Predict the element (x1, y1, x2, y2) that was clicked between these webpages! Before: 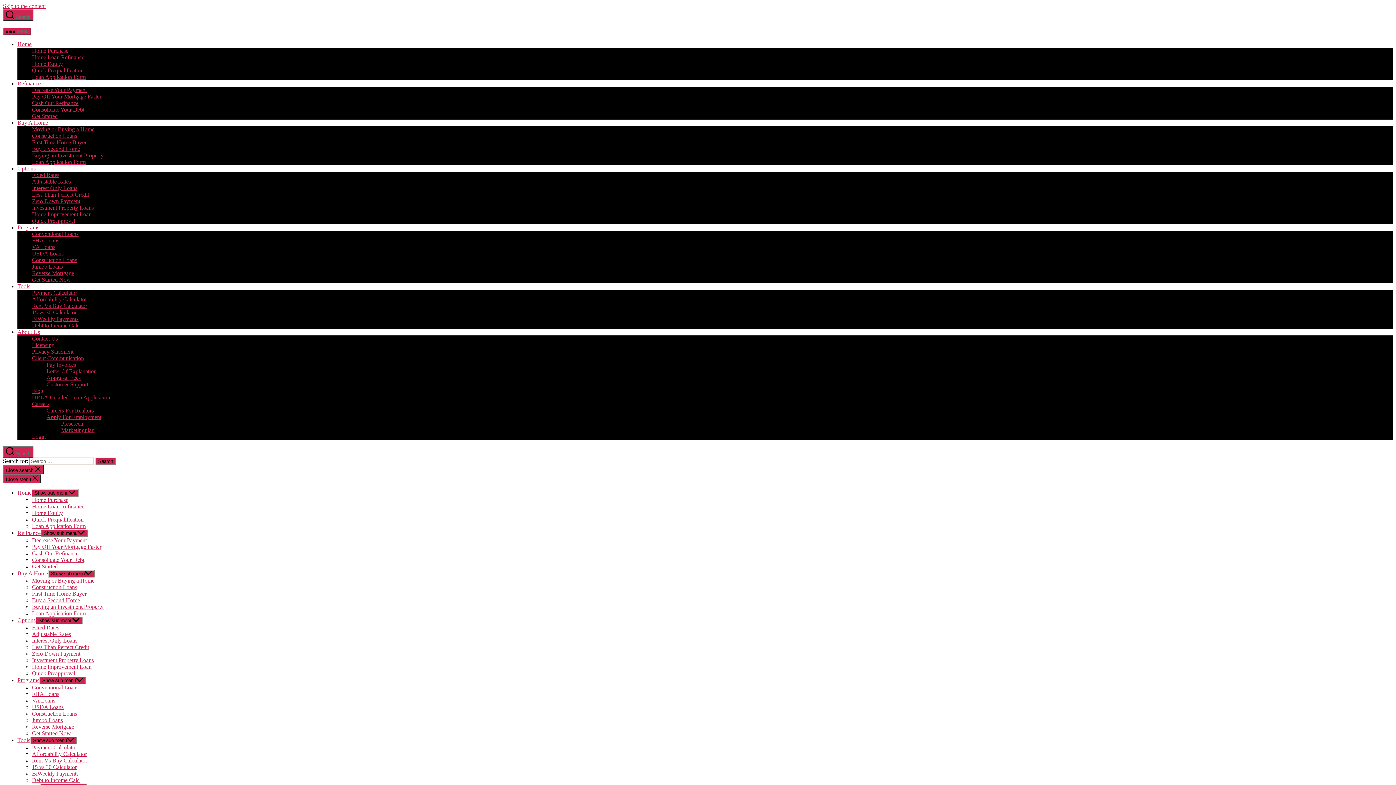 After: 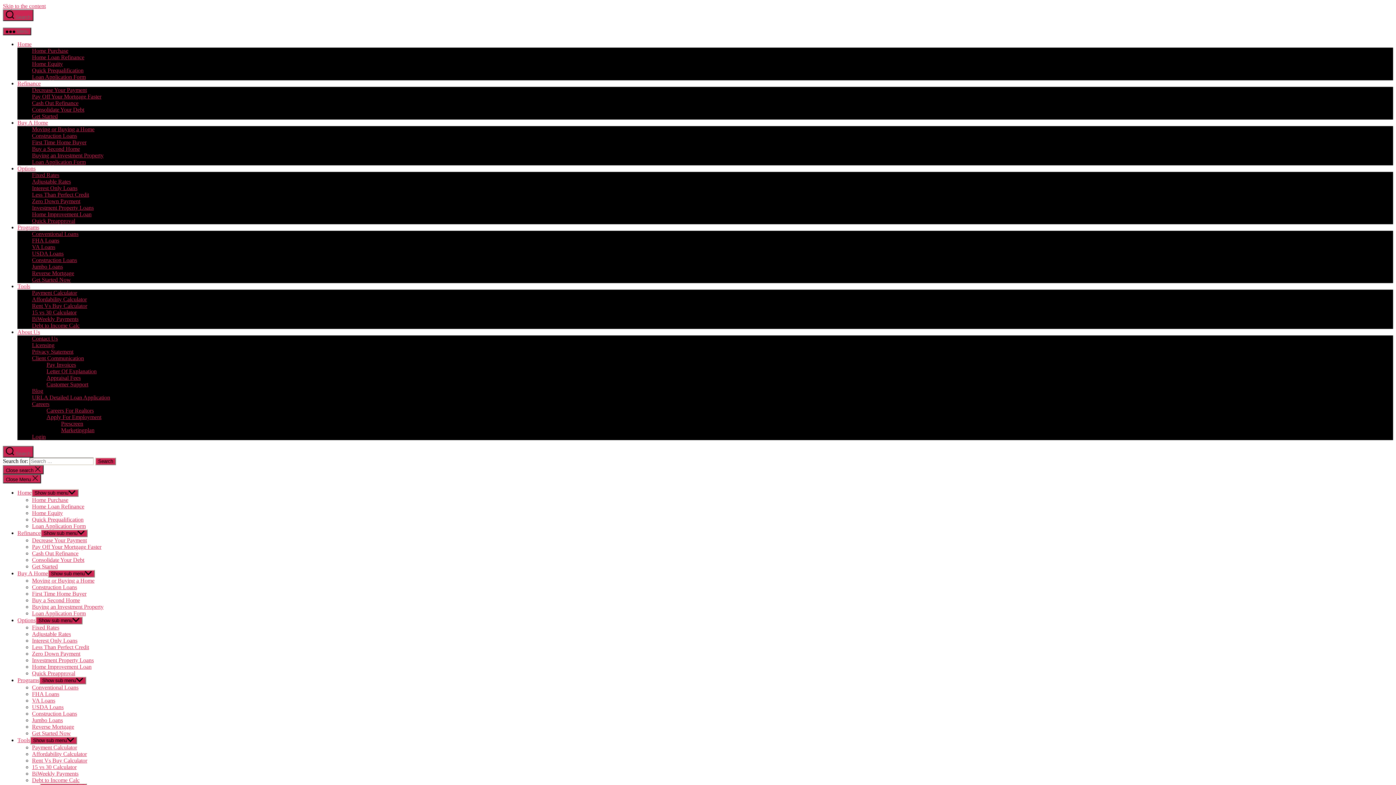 Action: label: Loan Application Form bbox: (32, 73, 85, 80)